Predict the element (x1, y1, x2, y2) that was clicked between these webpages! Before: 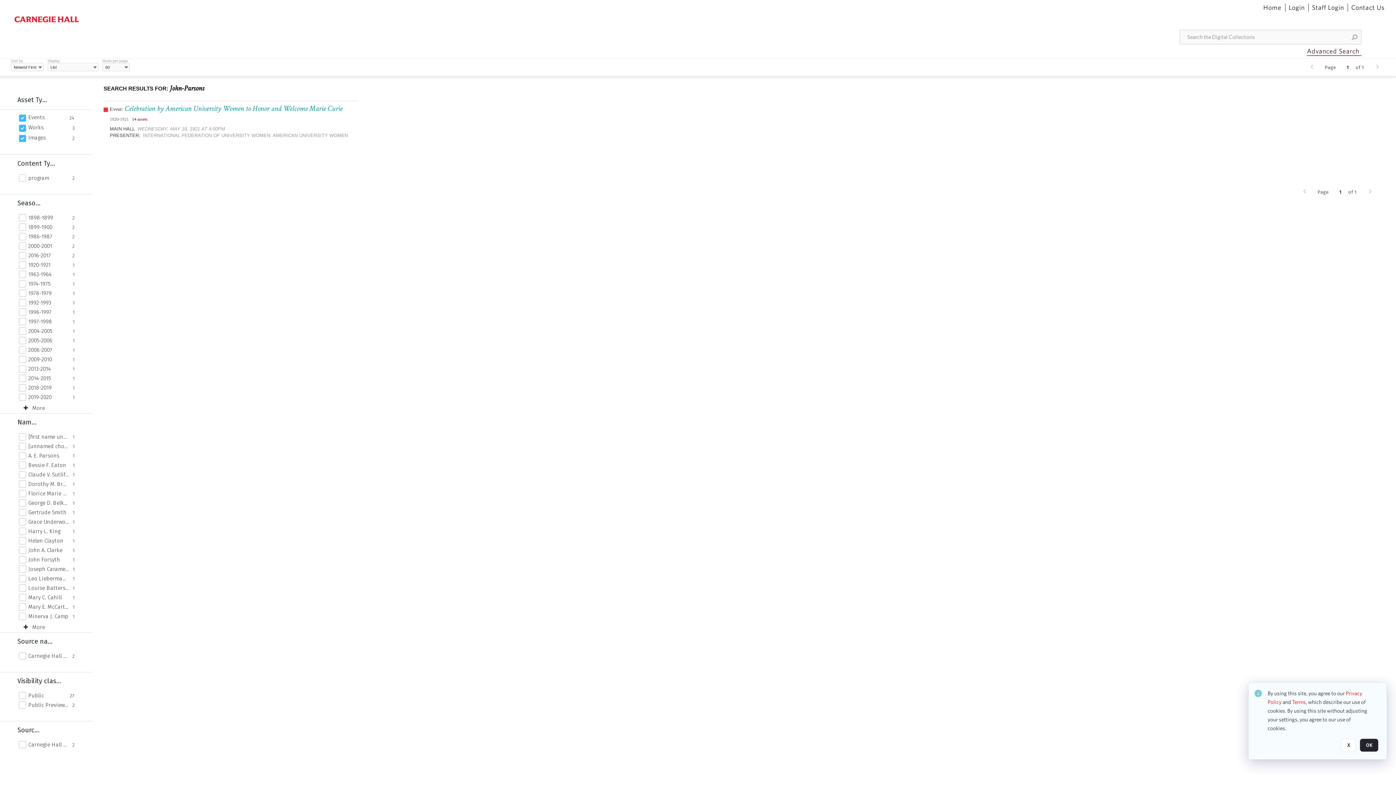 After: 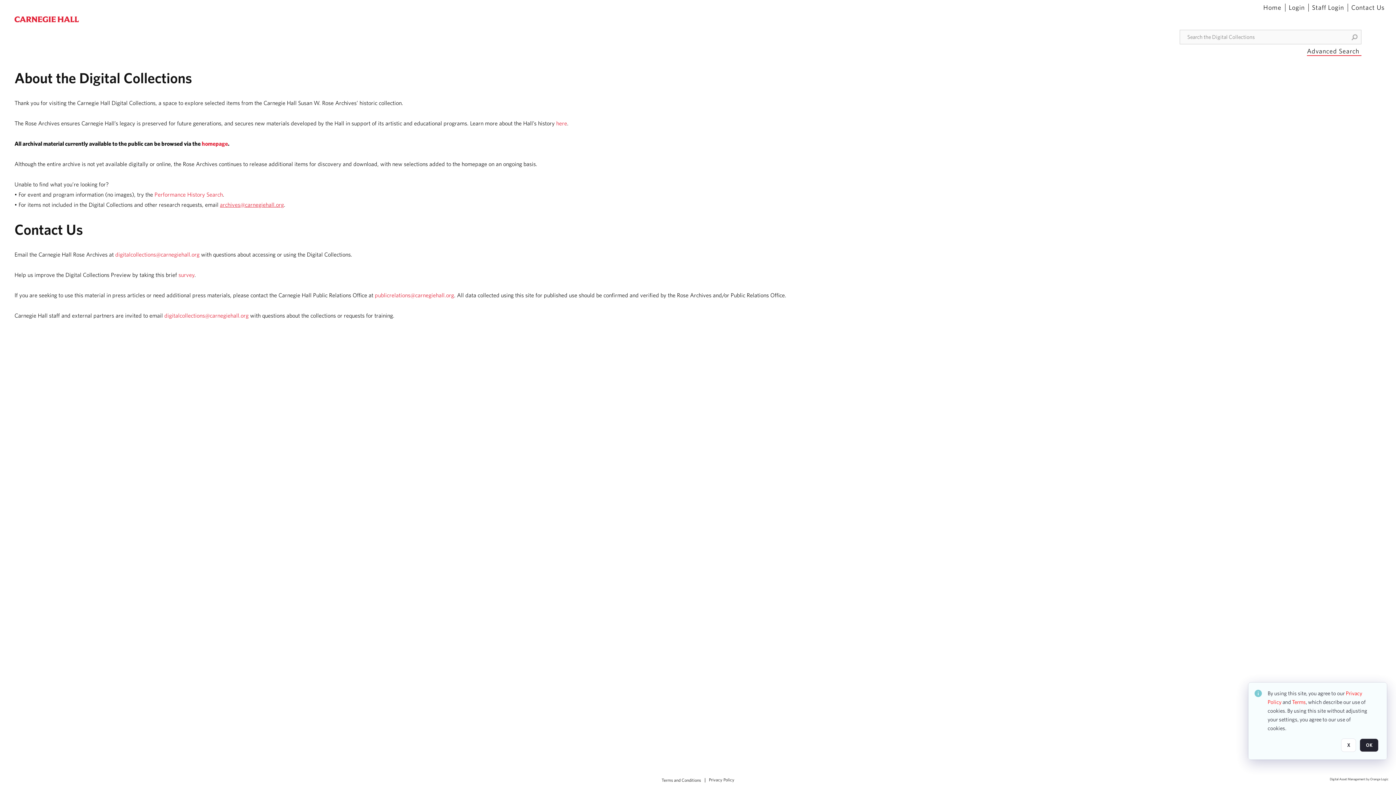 Action: bbox: (1351, 3, 1385, 11) label: Contact Us